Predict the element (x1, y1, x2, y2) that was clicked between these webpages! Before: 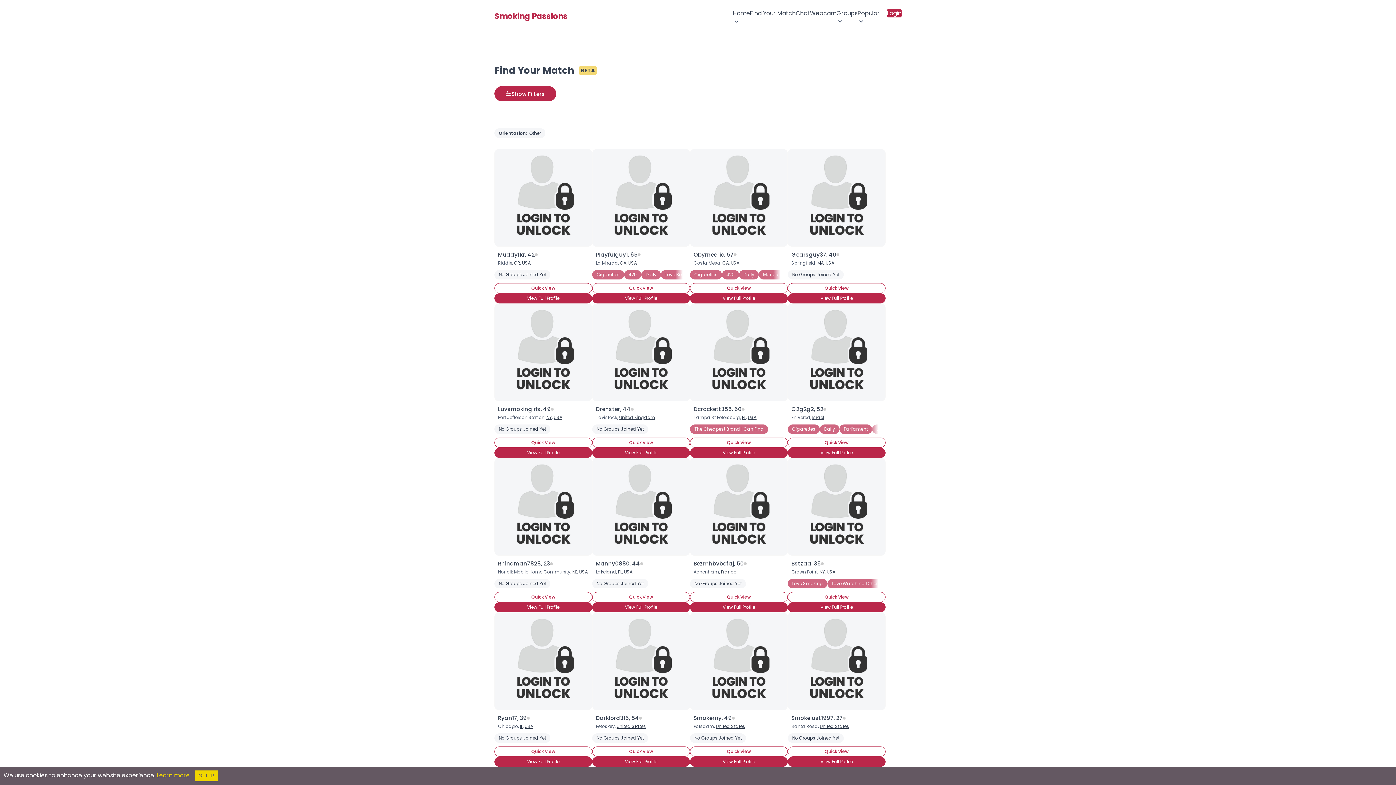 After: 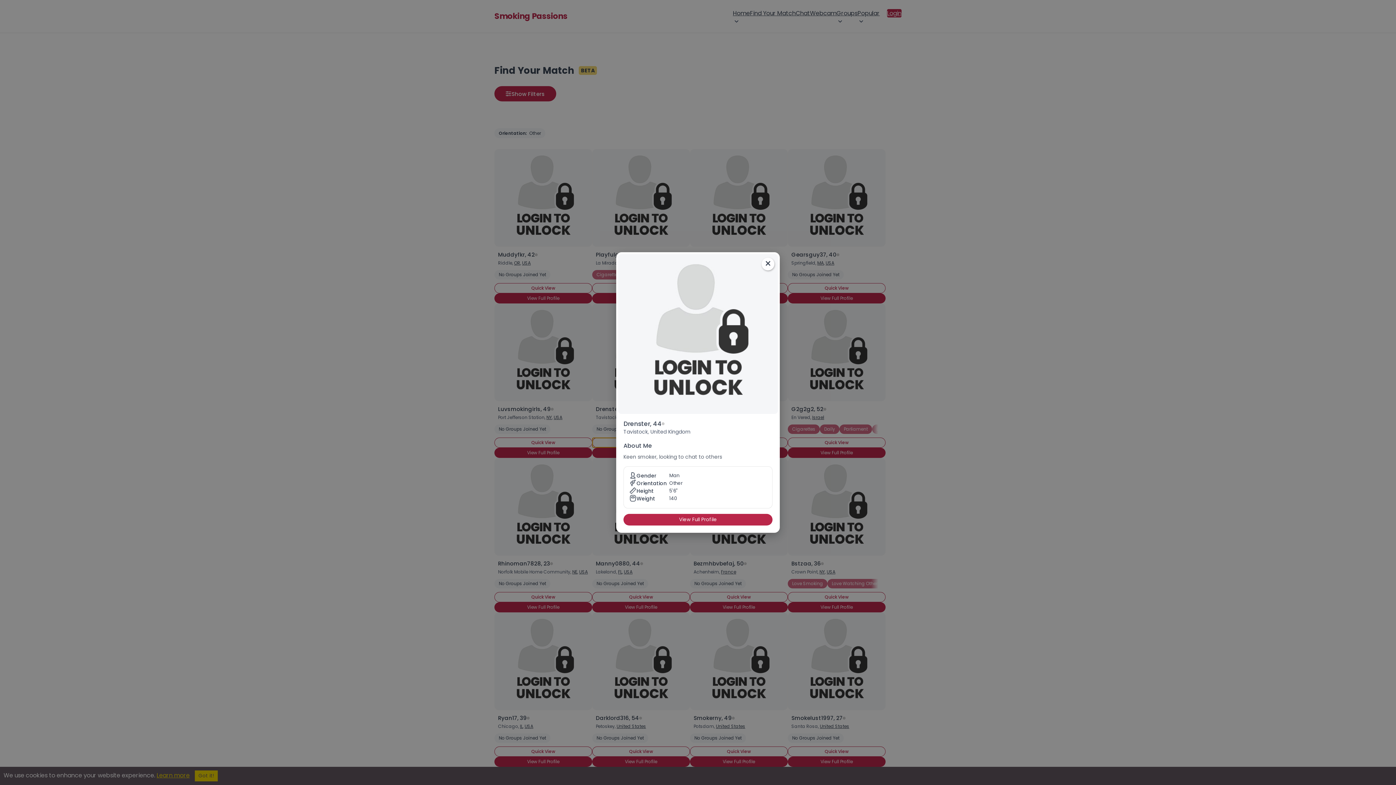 Action: label: Quick View bbox: (592, 437, 690, 448)